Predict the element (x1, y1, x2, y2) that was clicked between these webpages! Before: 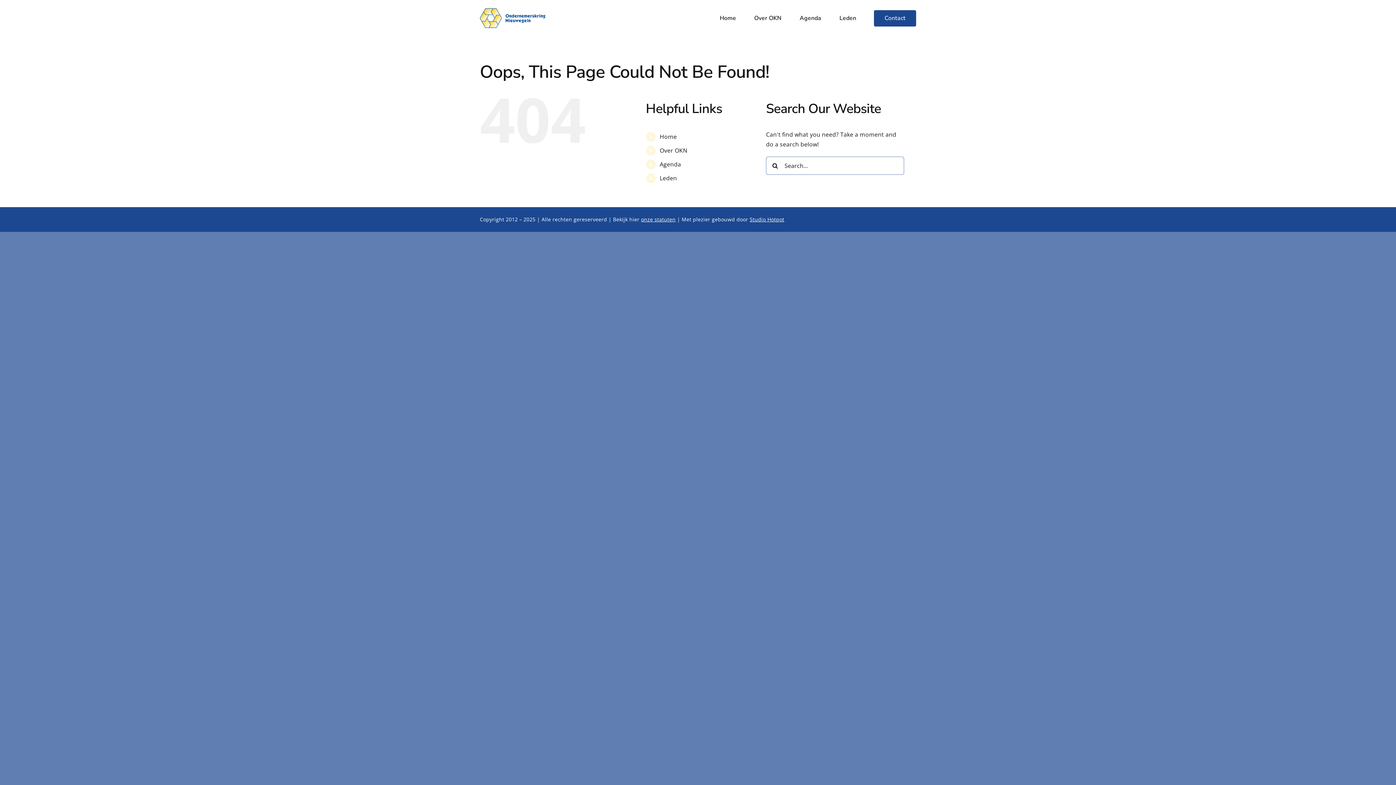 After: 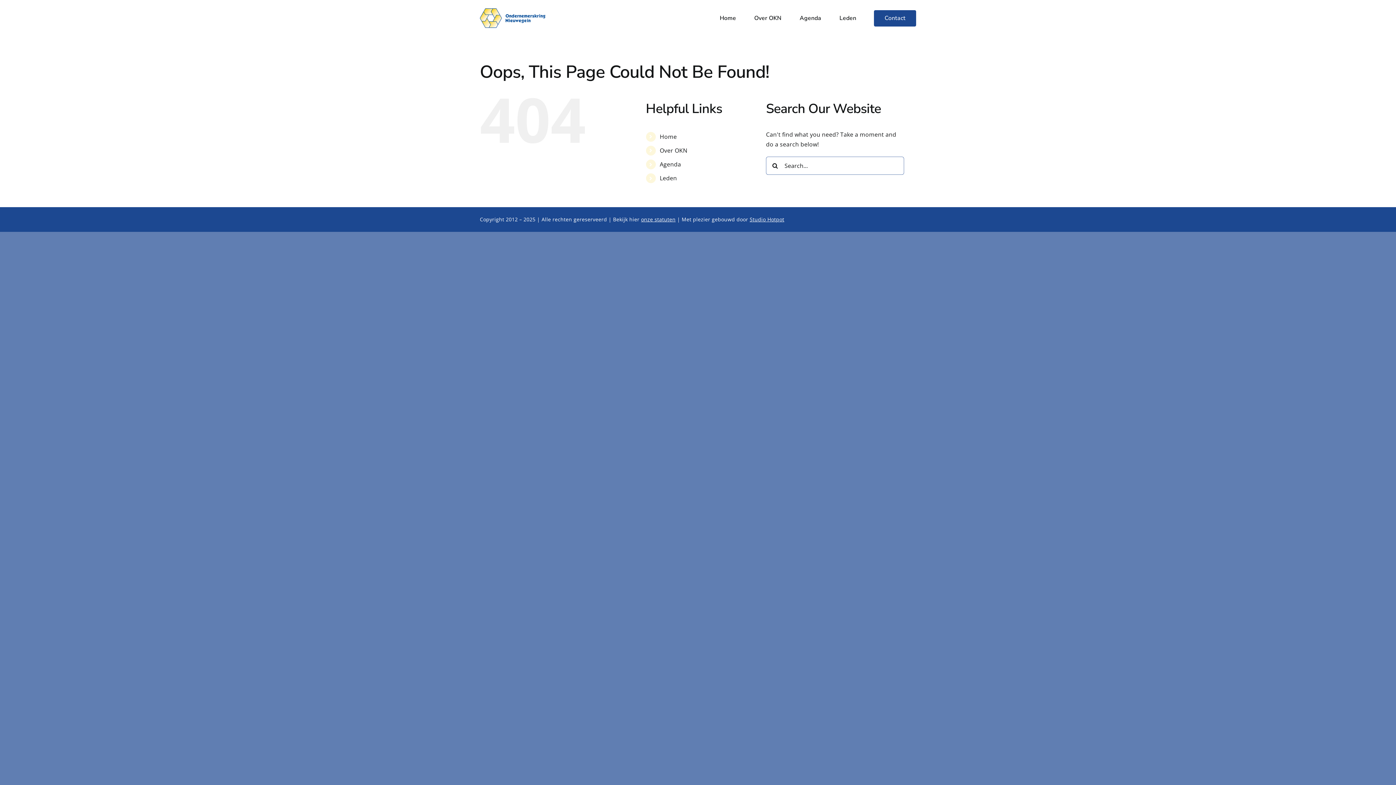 Action: bbox: (641, 215, 675, 222) label: onze statuten